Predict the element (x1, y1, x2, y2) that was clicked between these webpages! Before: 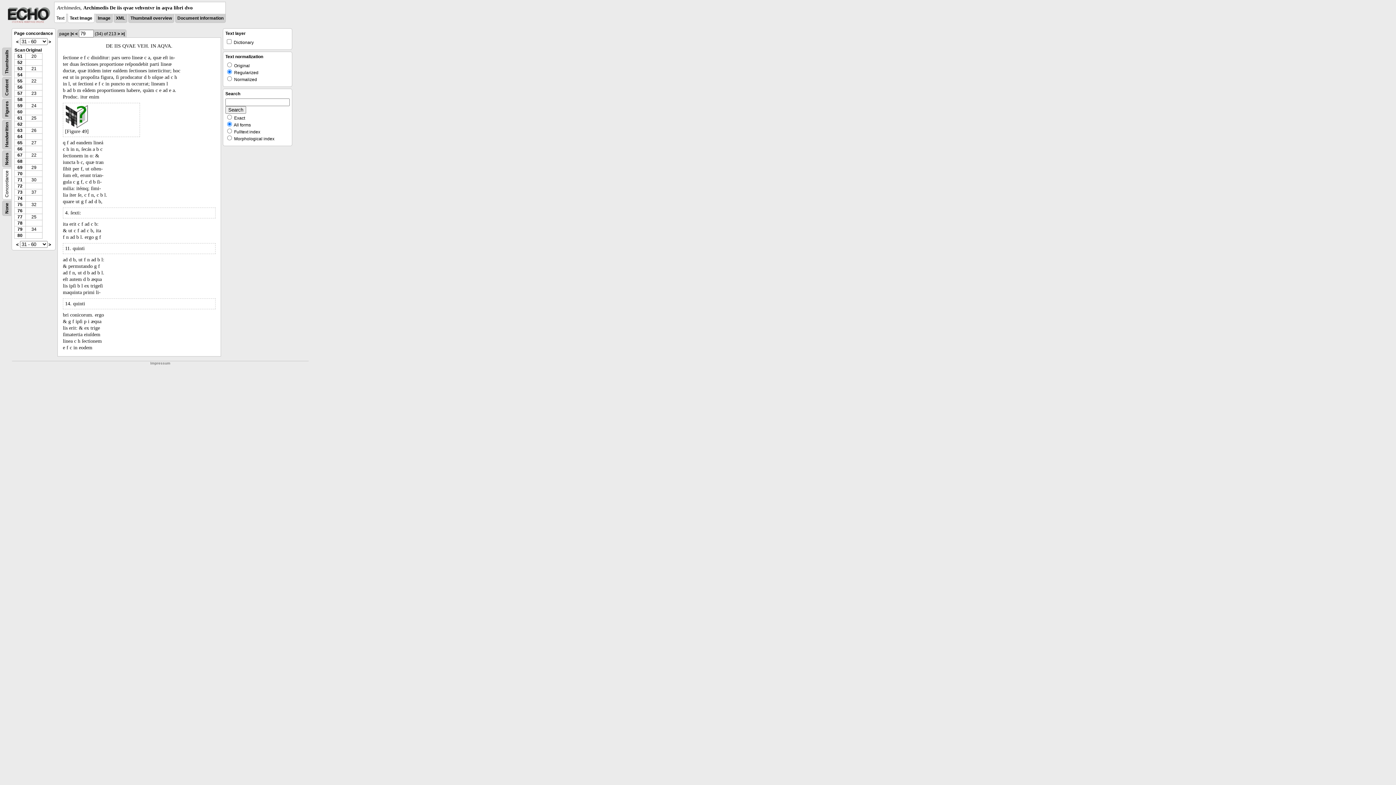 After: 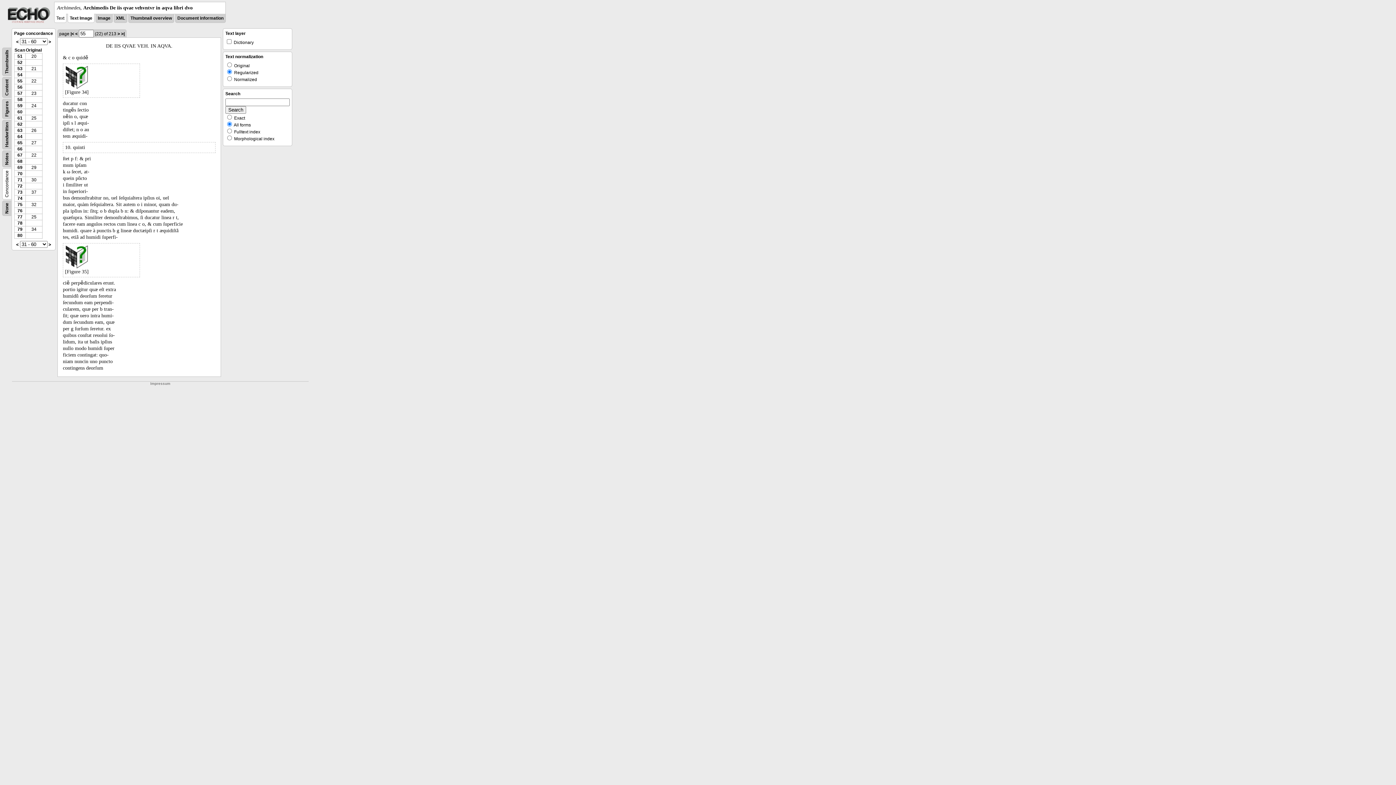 Action: bbox: (17, 78, 22, 83) label: 55